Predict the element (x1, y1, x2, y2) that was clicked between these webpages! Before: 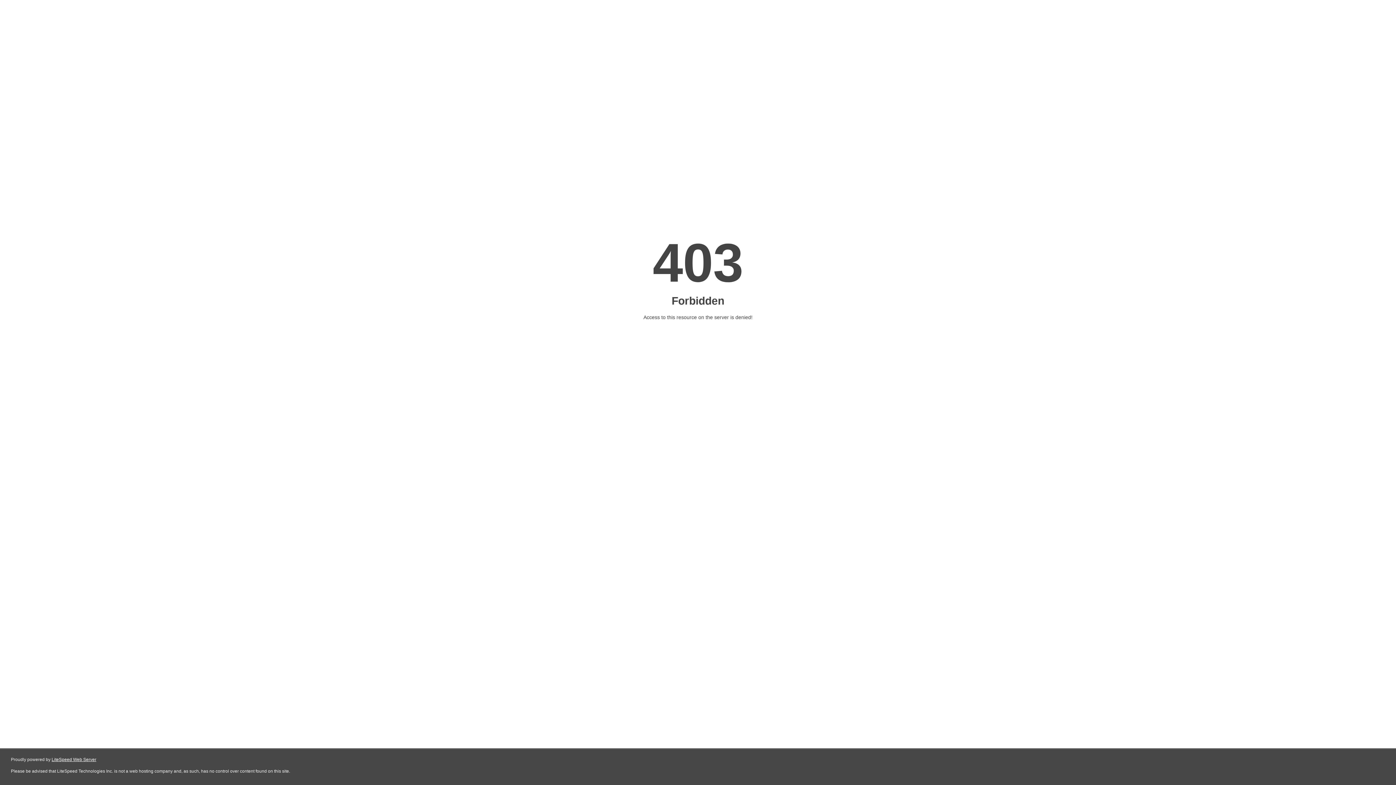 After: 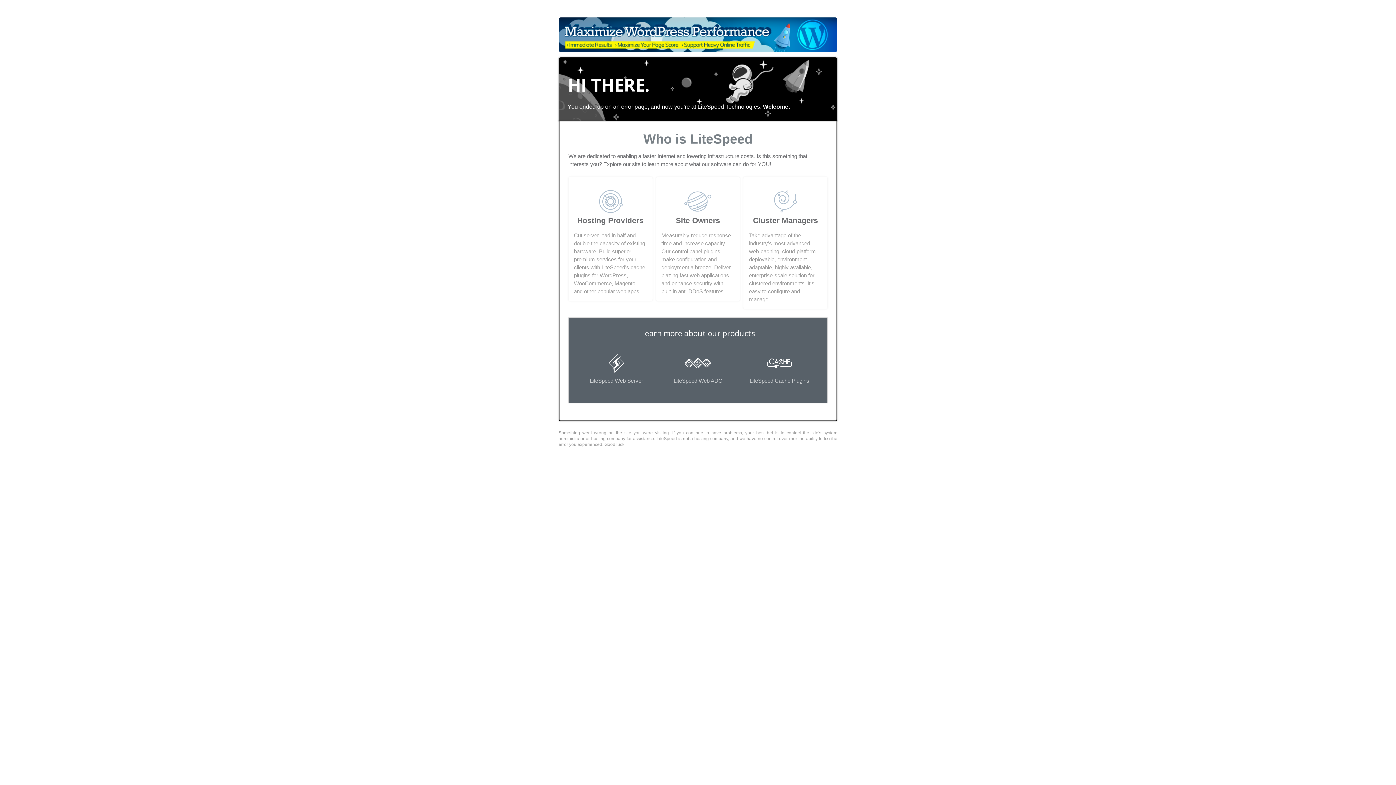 Action: bbox: (51, 757, 96, 762) label: LiteSpeed Web Server